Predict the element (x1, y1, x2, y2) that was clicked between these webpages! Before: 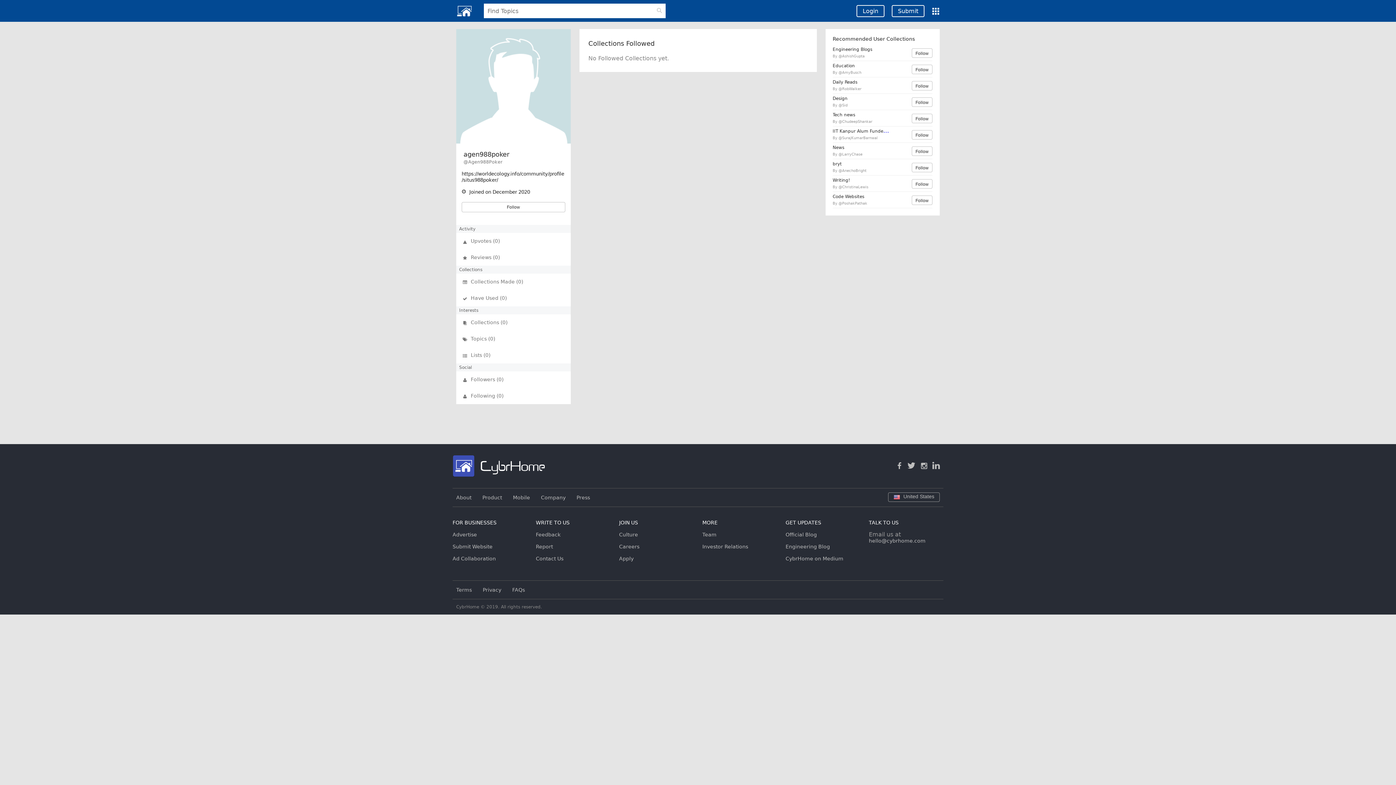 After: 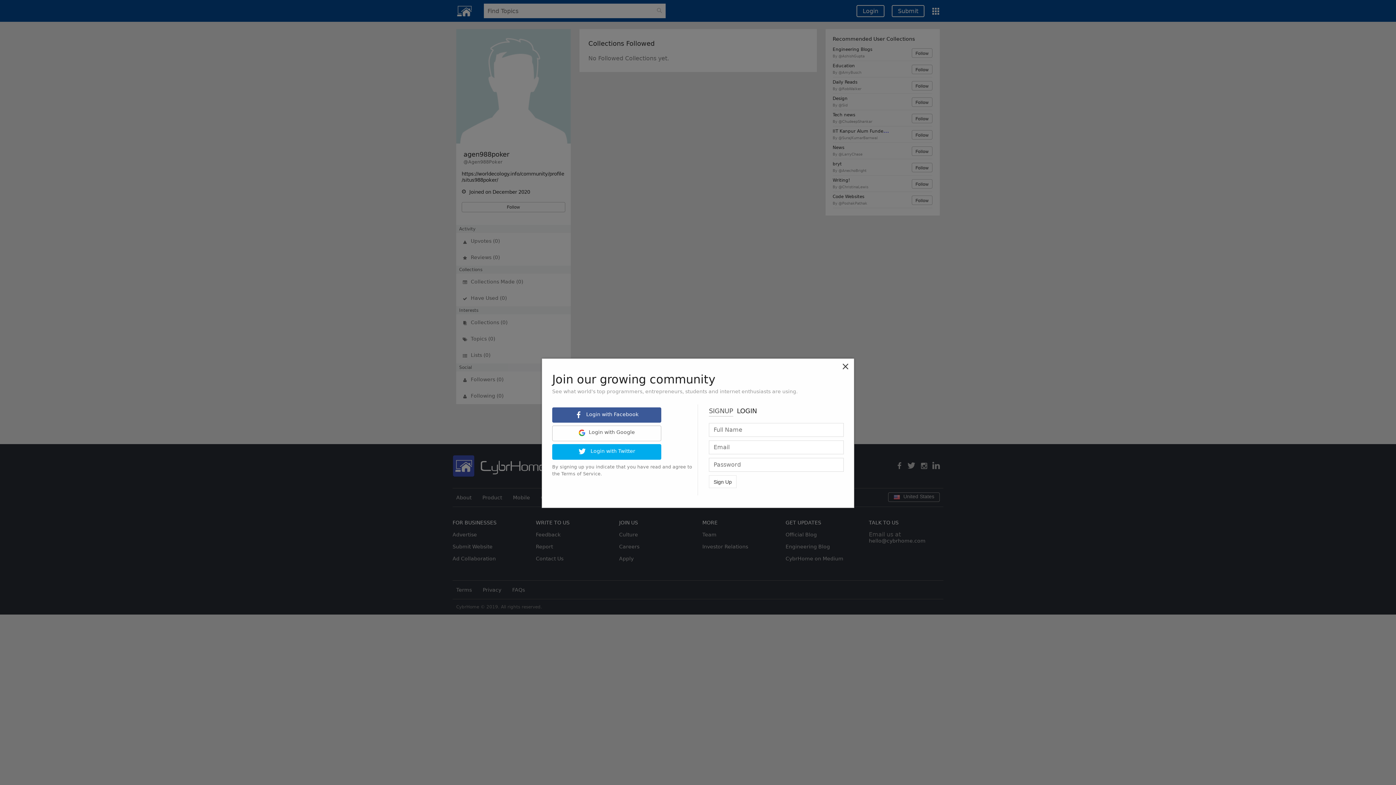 Action: label: Follow bbox: (911, 195, 932, 205)